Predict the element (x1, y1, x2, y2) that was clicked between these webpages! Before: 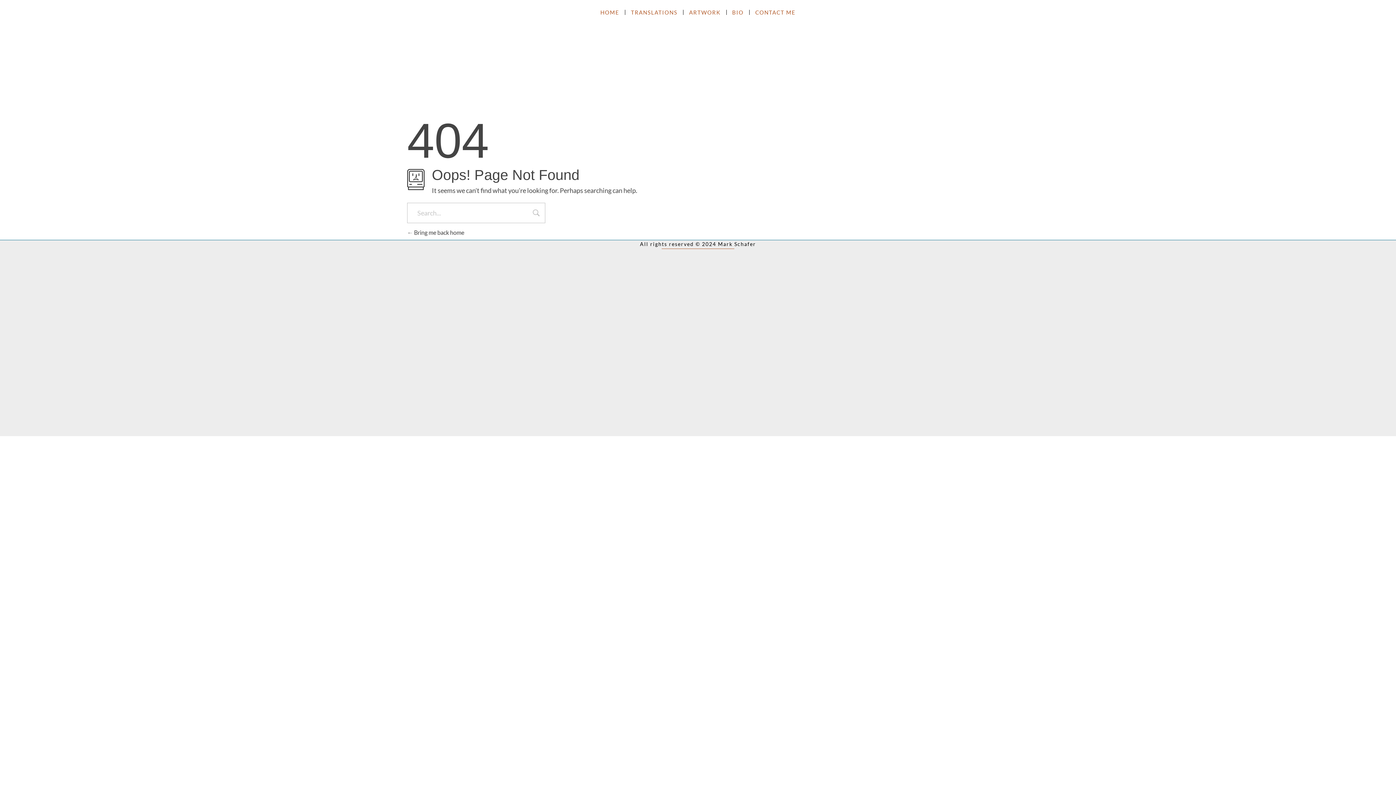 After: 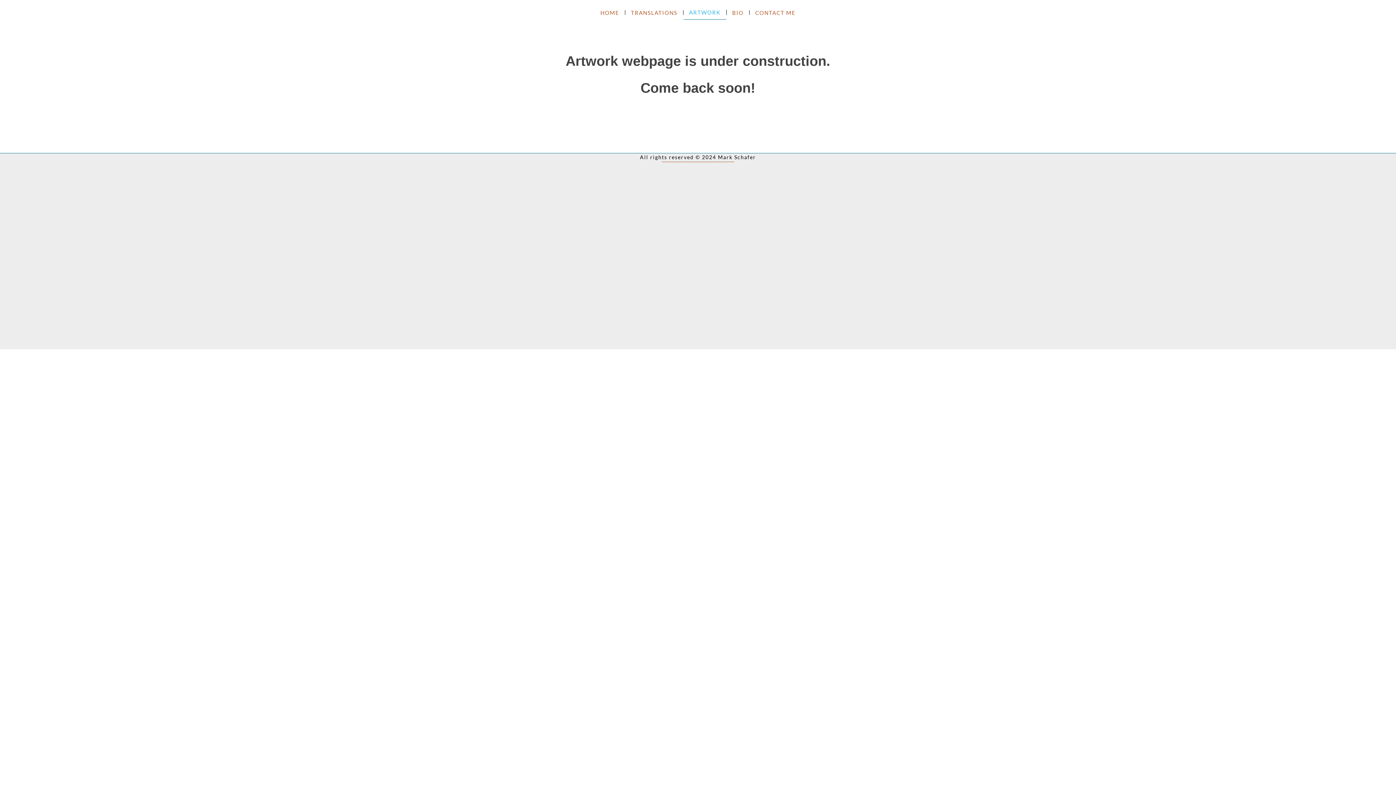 Action: bbox: (689, 8, 720, 16) label: ARTWORK